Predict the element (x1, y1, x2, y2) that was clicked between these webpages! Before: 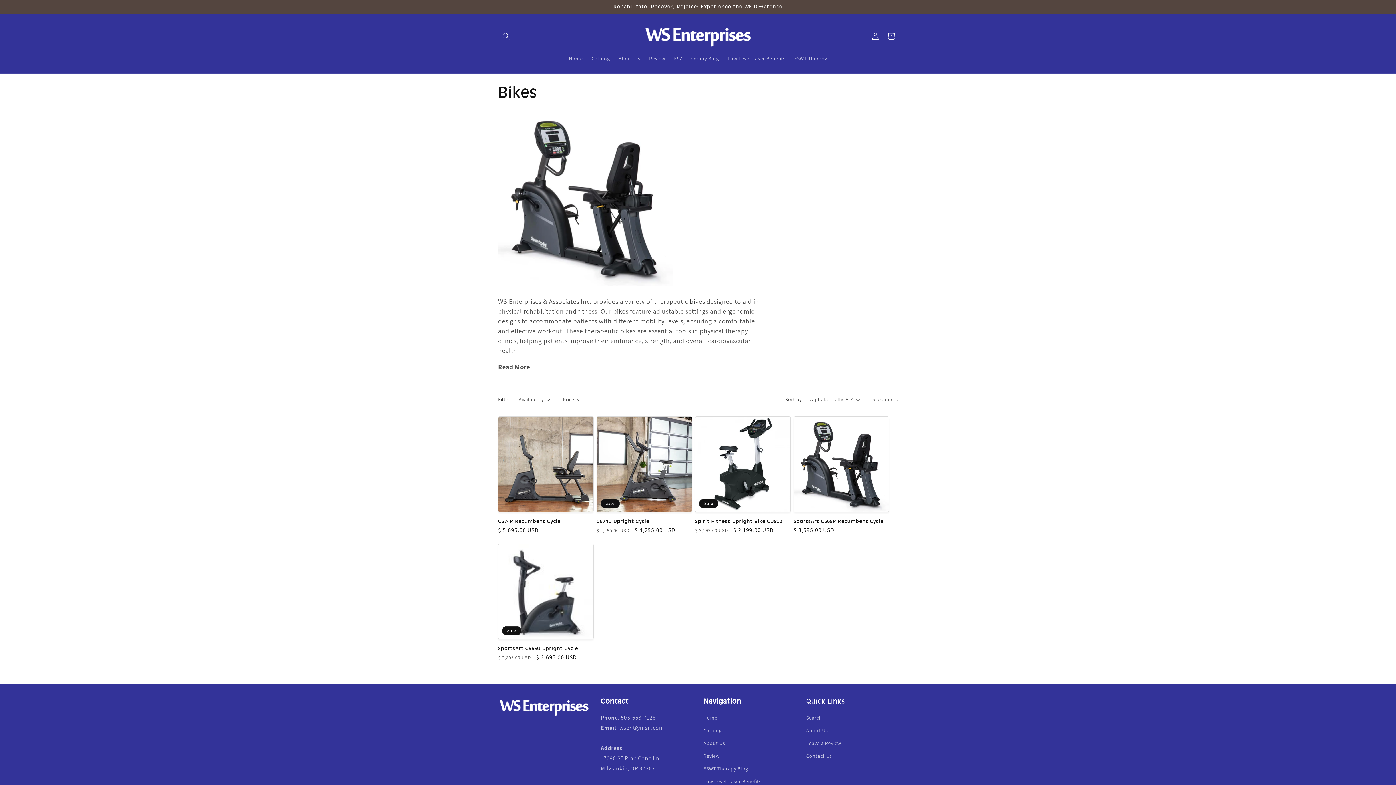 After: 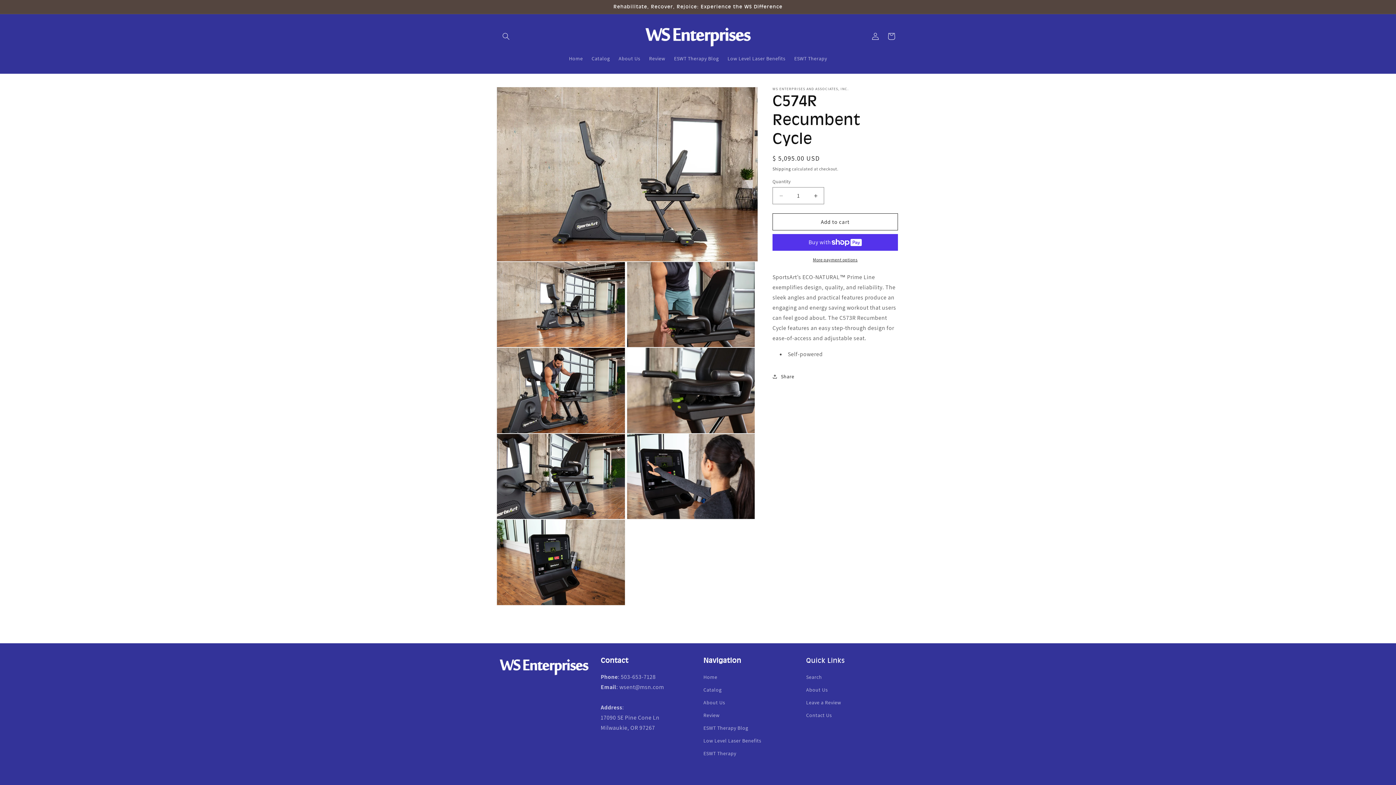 Action: label: C574R Recumbent Cycle bbox: (498, 518, 593, 524)